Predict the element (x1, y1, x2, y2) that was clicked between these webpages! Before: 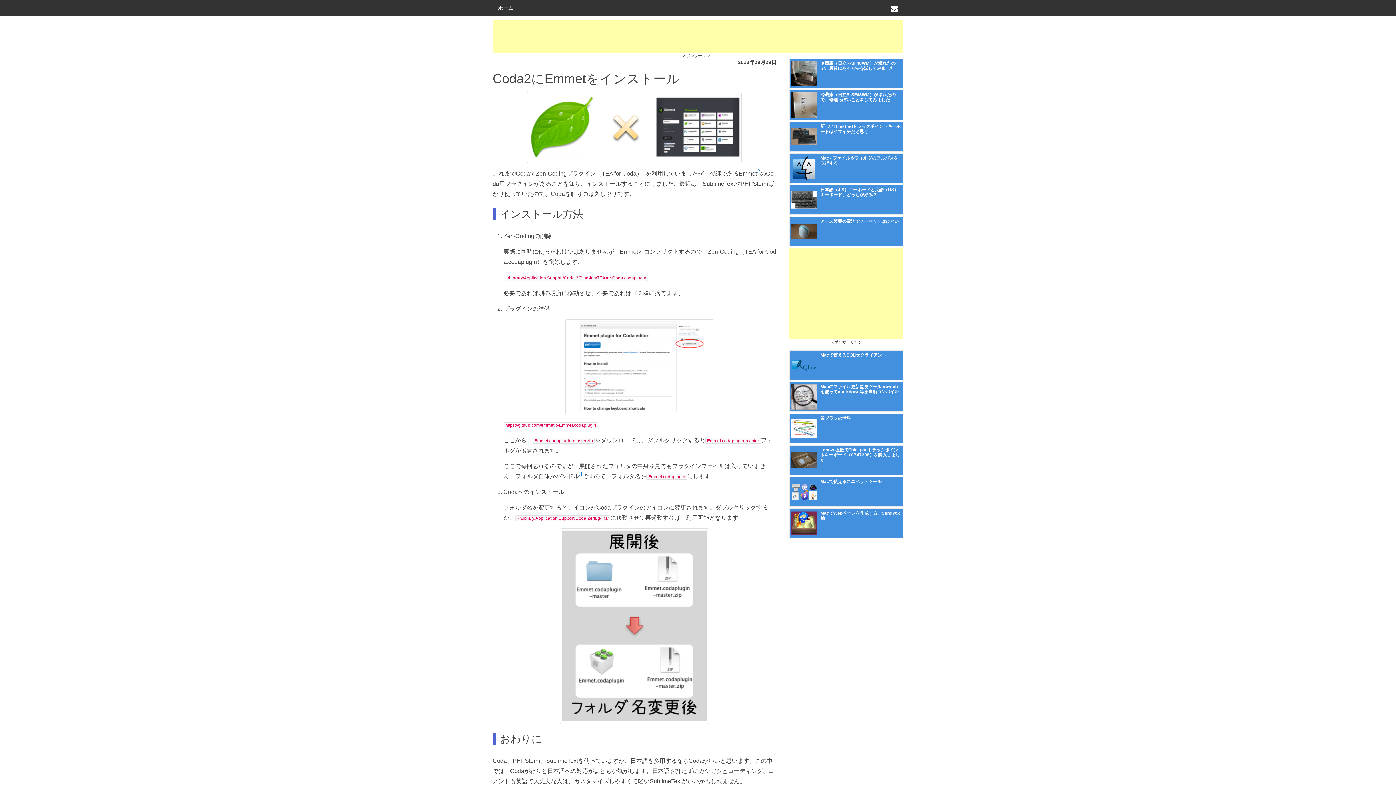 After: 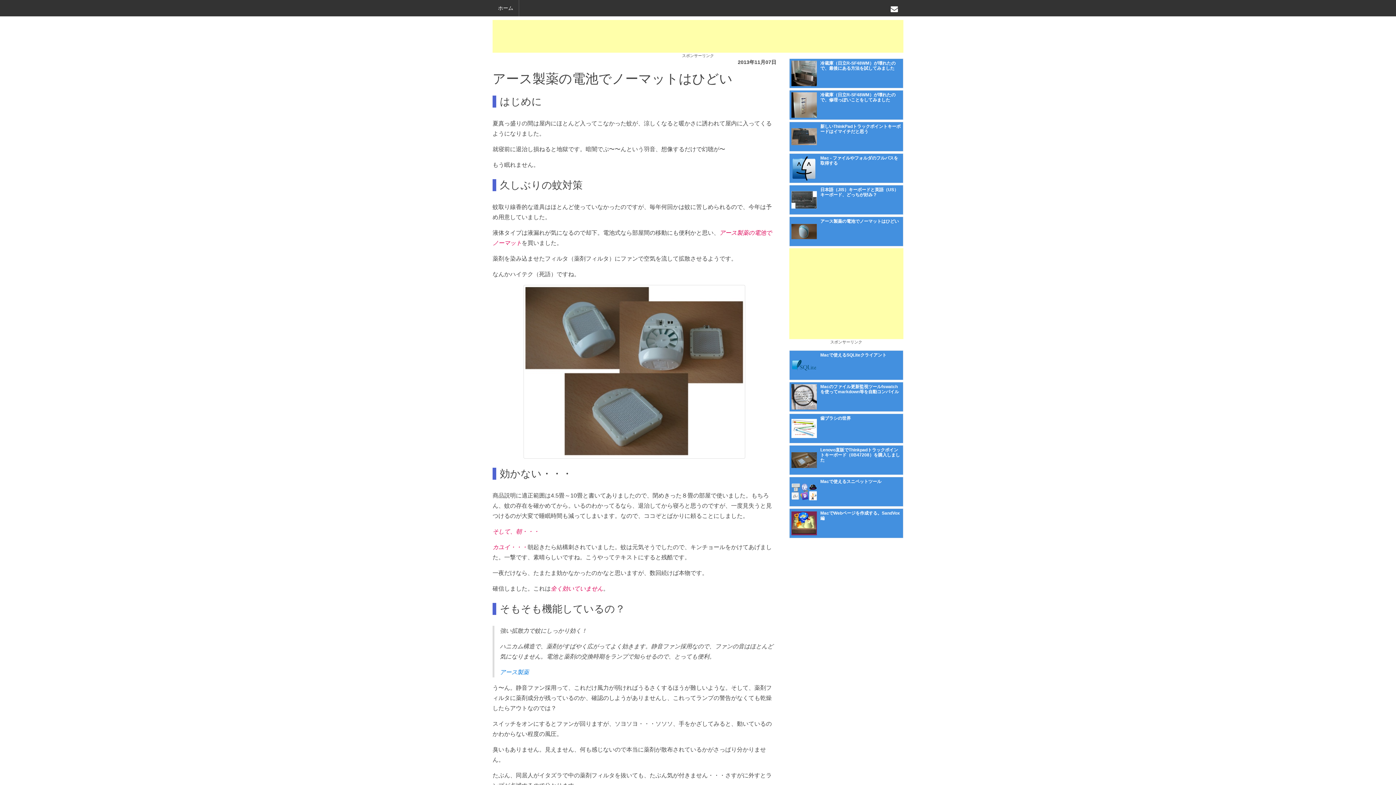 Action: label: アース製薬の電池でノーマットはひどい bbox: (789, 216, 903, 246)